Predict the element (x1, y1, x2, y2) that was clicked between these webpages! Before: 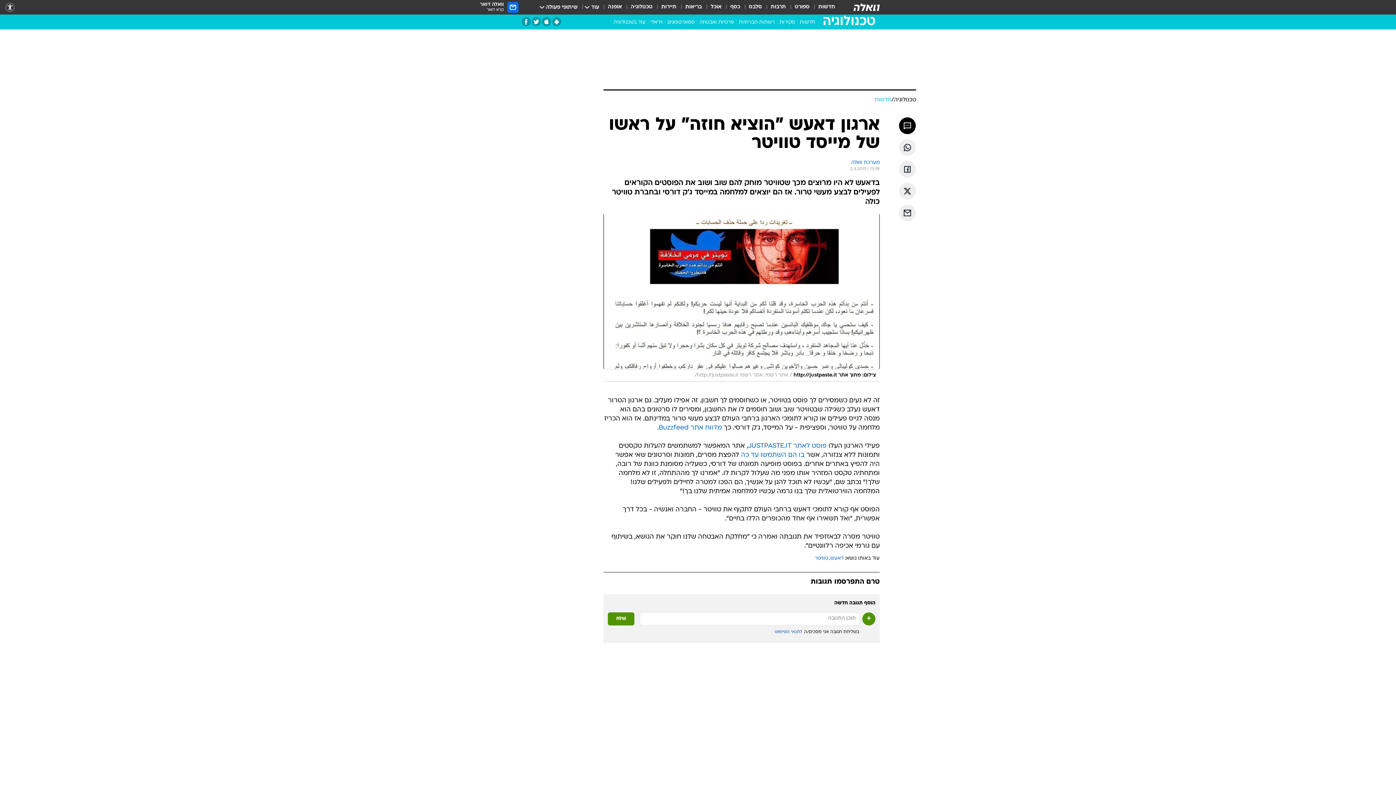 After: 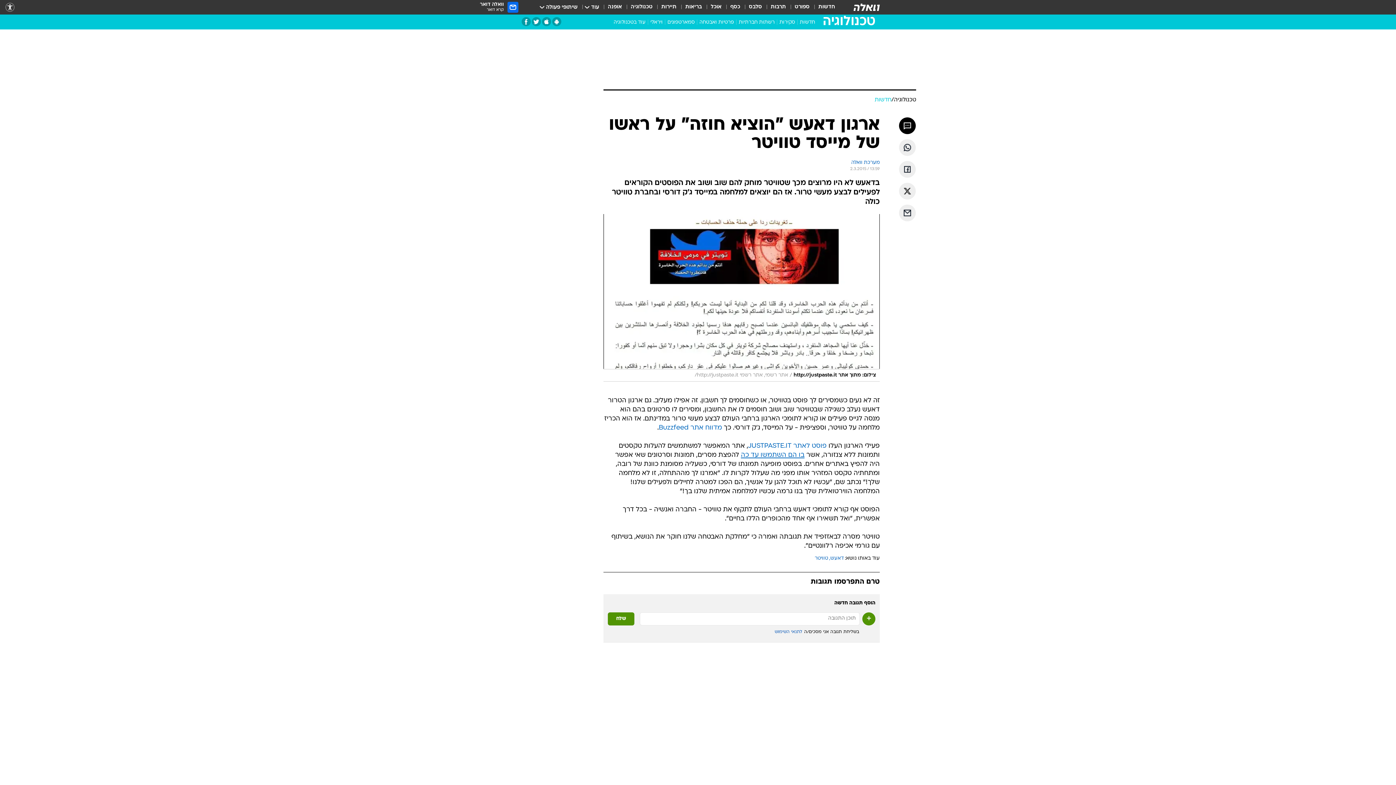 Action: bbox: (741, 451, 804, 458) label: בו הם השתמשו עד כה